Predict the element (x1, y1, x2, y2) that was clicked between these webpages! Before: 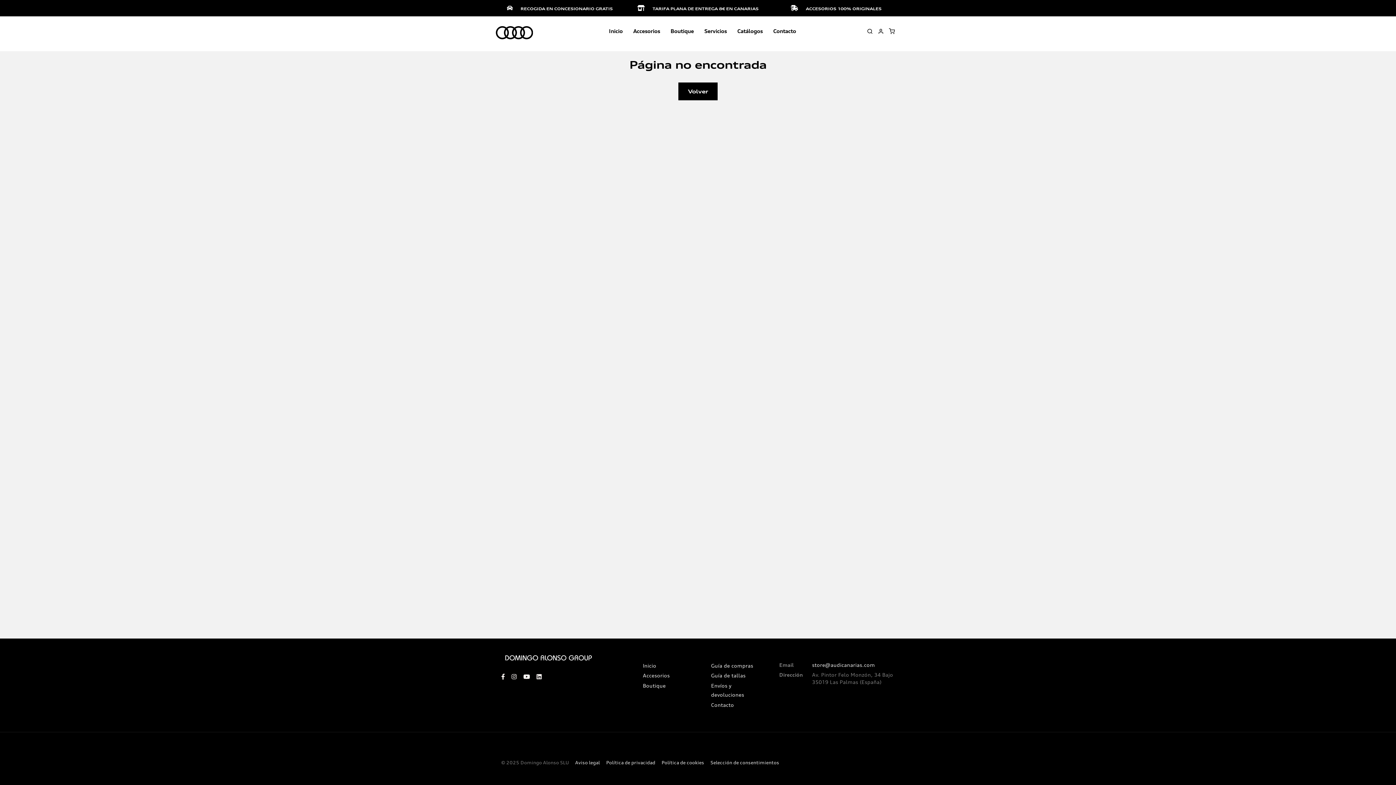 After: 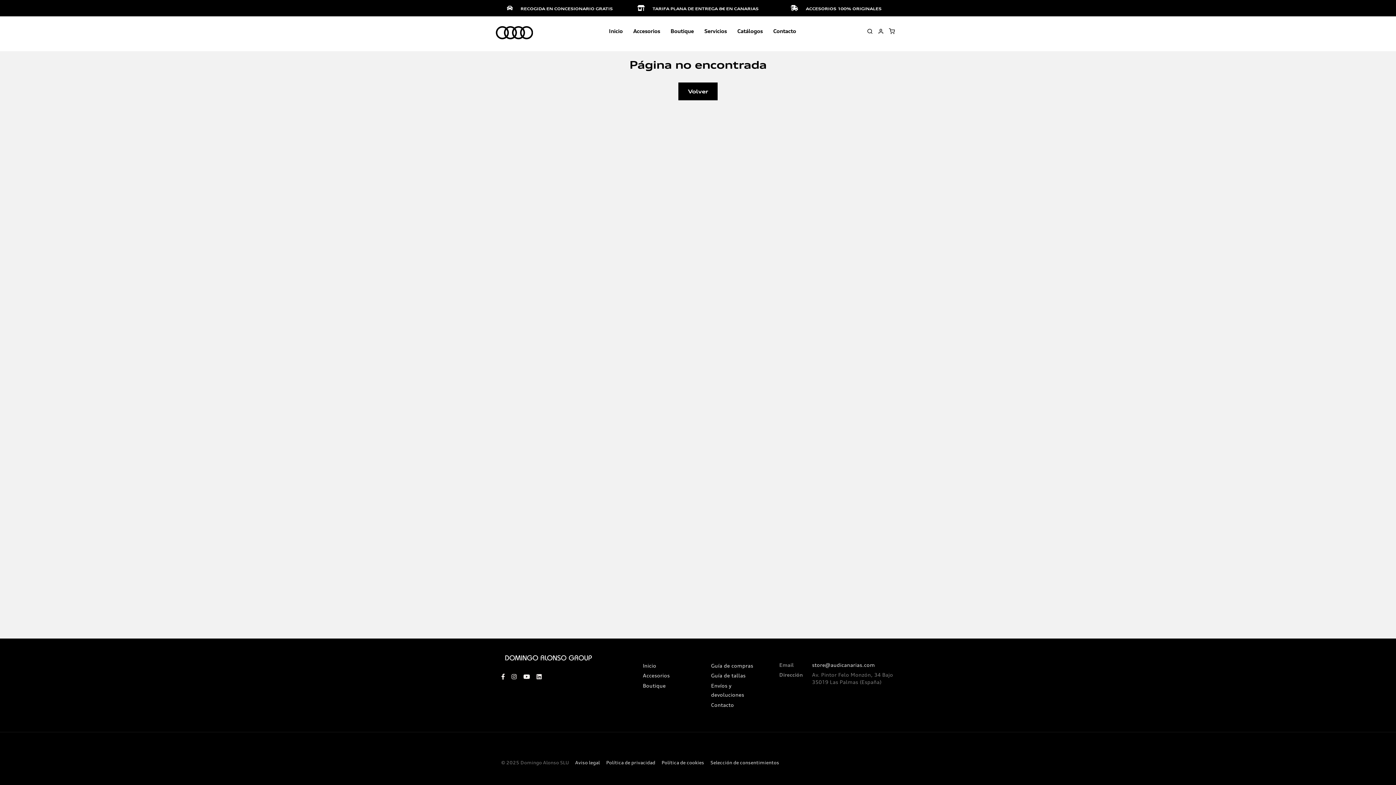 Action: bbox: (523, 673, 530, 680)